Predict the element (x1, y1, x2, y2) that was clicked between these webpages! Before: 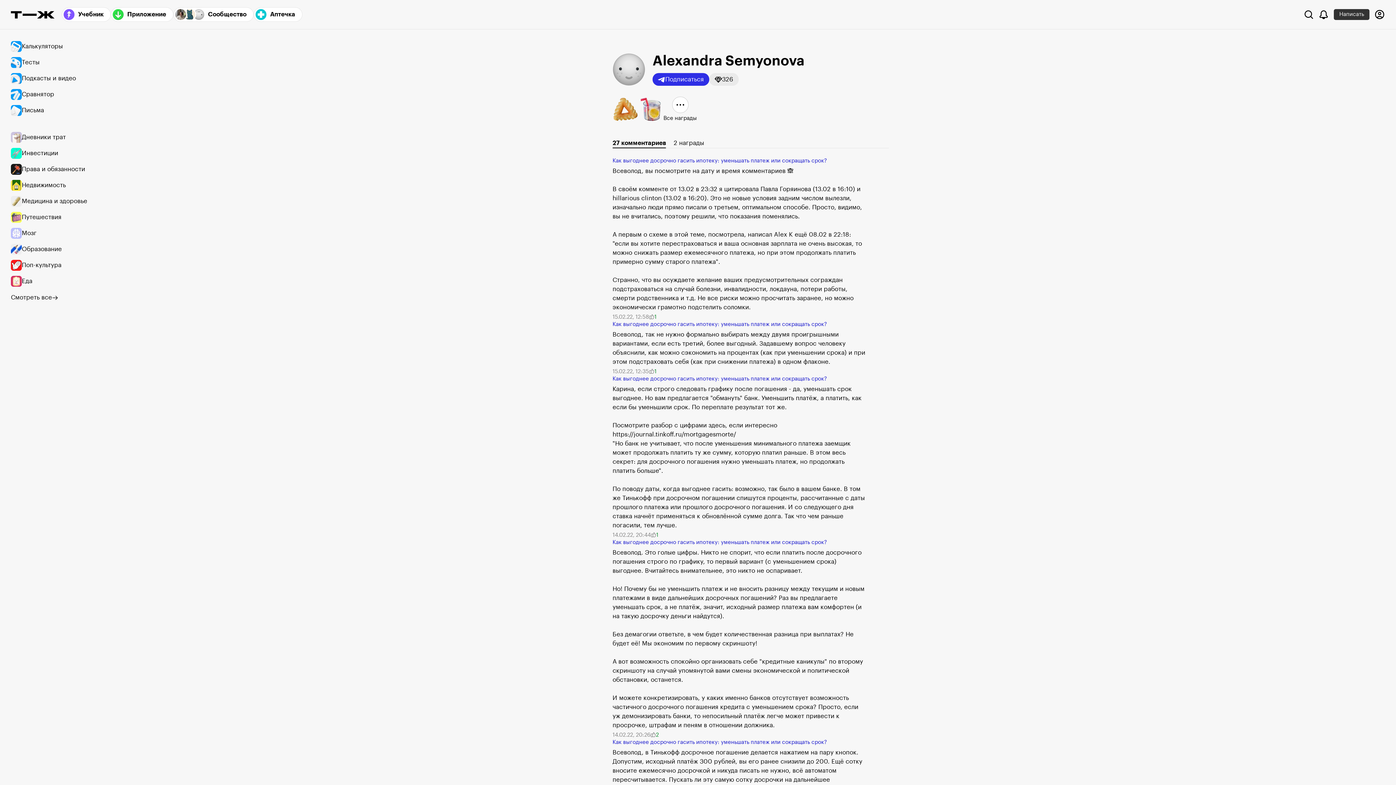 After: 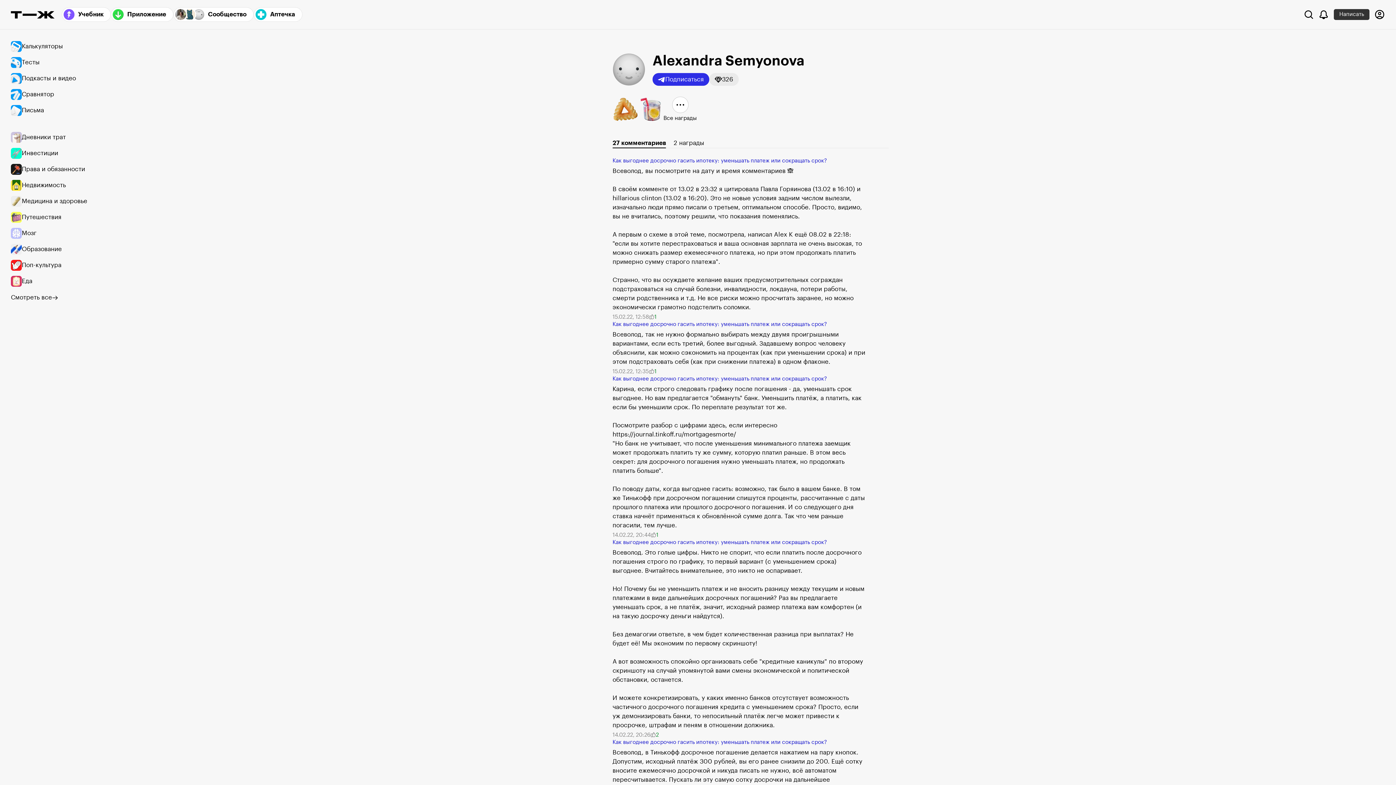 Action: bbox: (612, 539, 827, 546) label: Как выгоднее досрочно гасить ипотеку: уменьшать платеж или сокращать срок?